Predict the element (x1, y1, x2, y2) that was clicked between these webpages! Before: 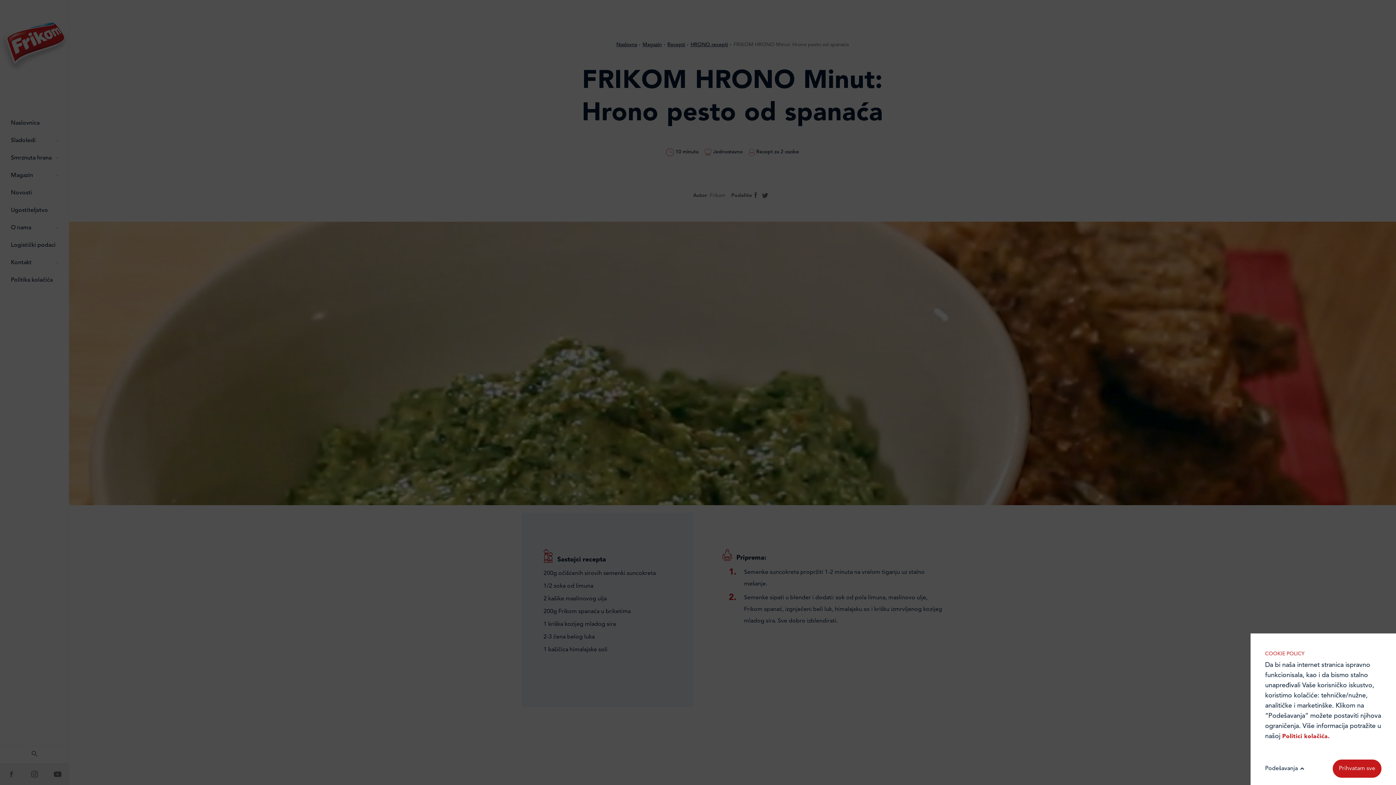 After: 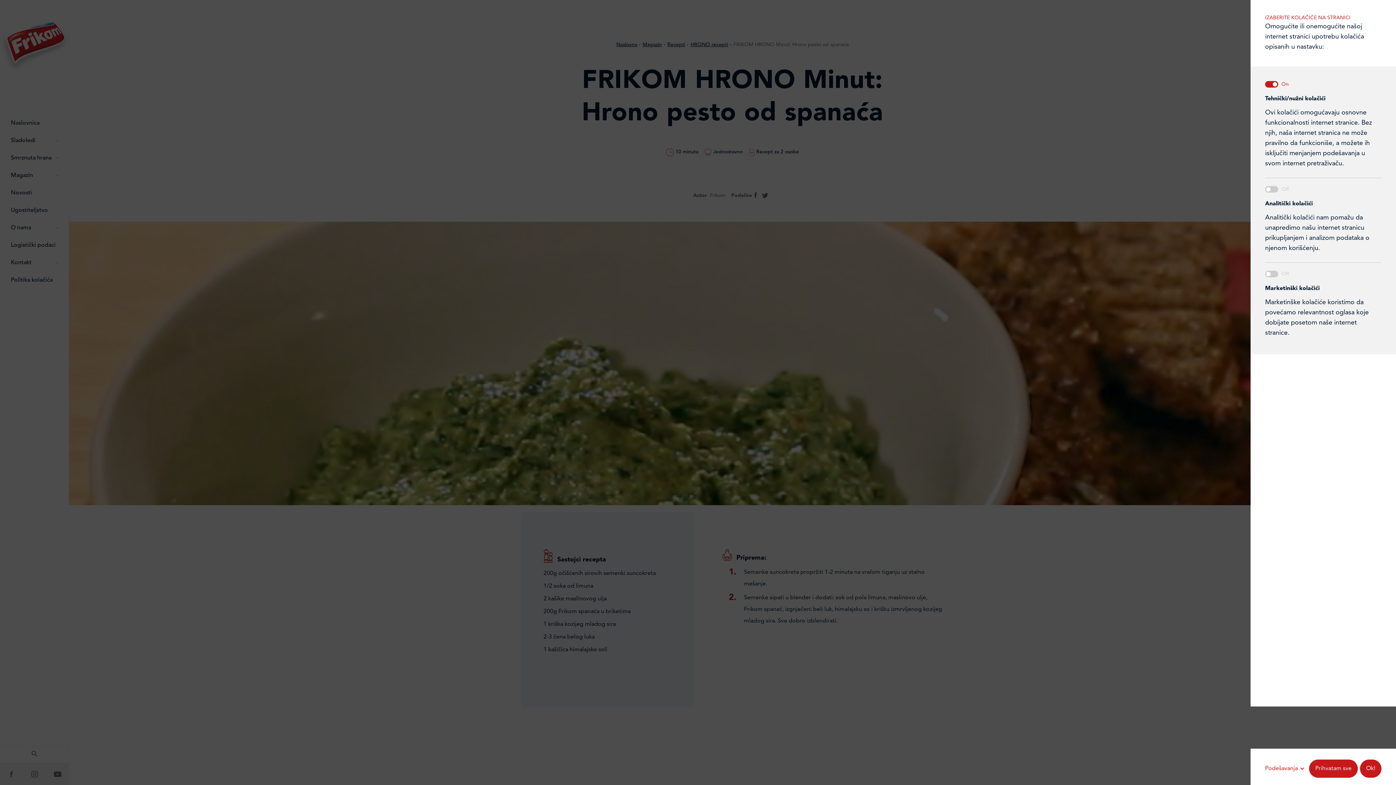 Action: bbox: (1265, 760, 1307, 778) label: Podešavanja